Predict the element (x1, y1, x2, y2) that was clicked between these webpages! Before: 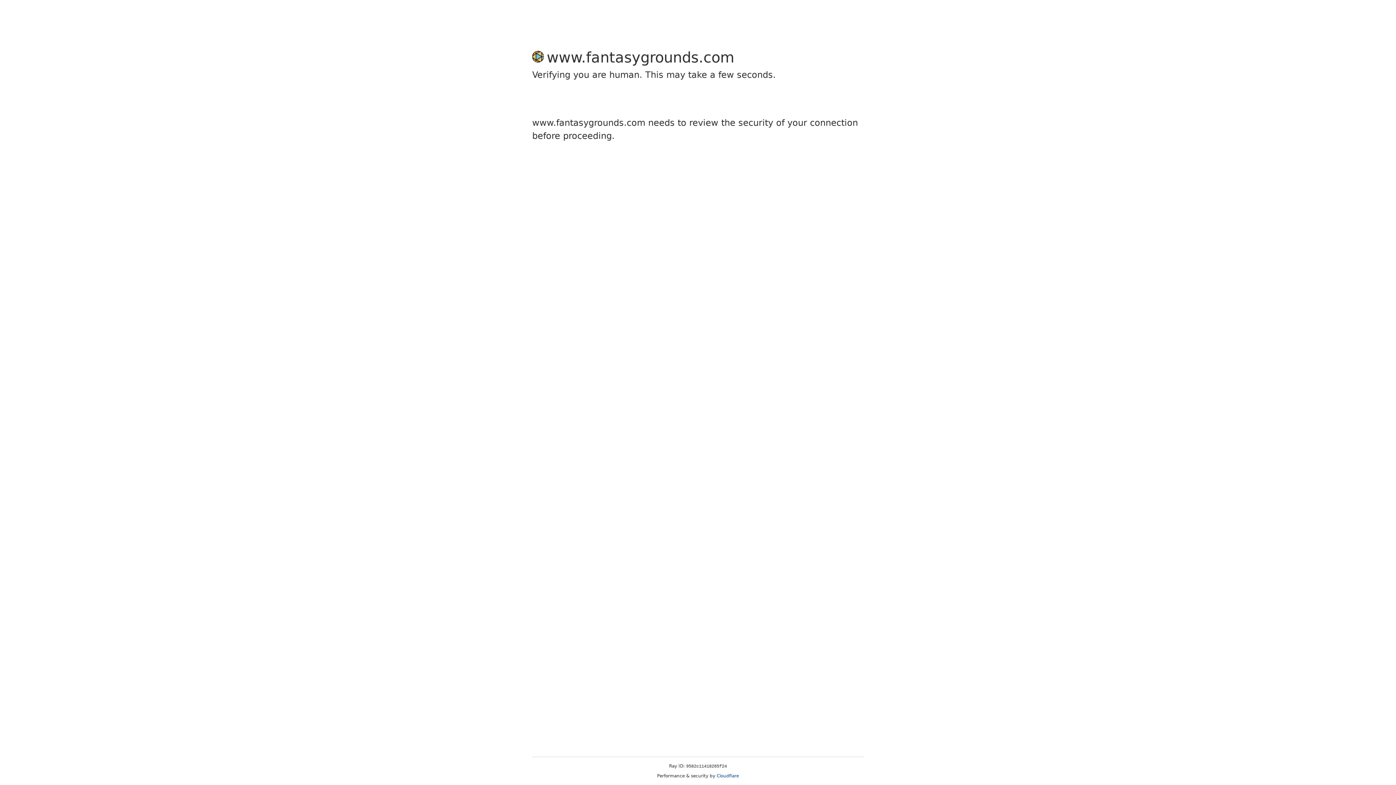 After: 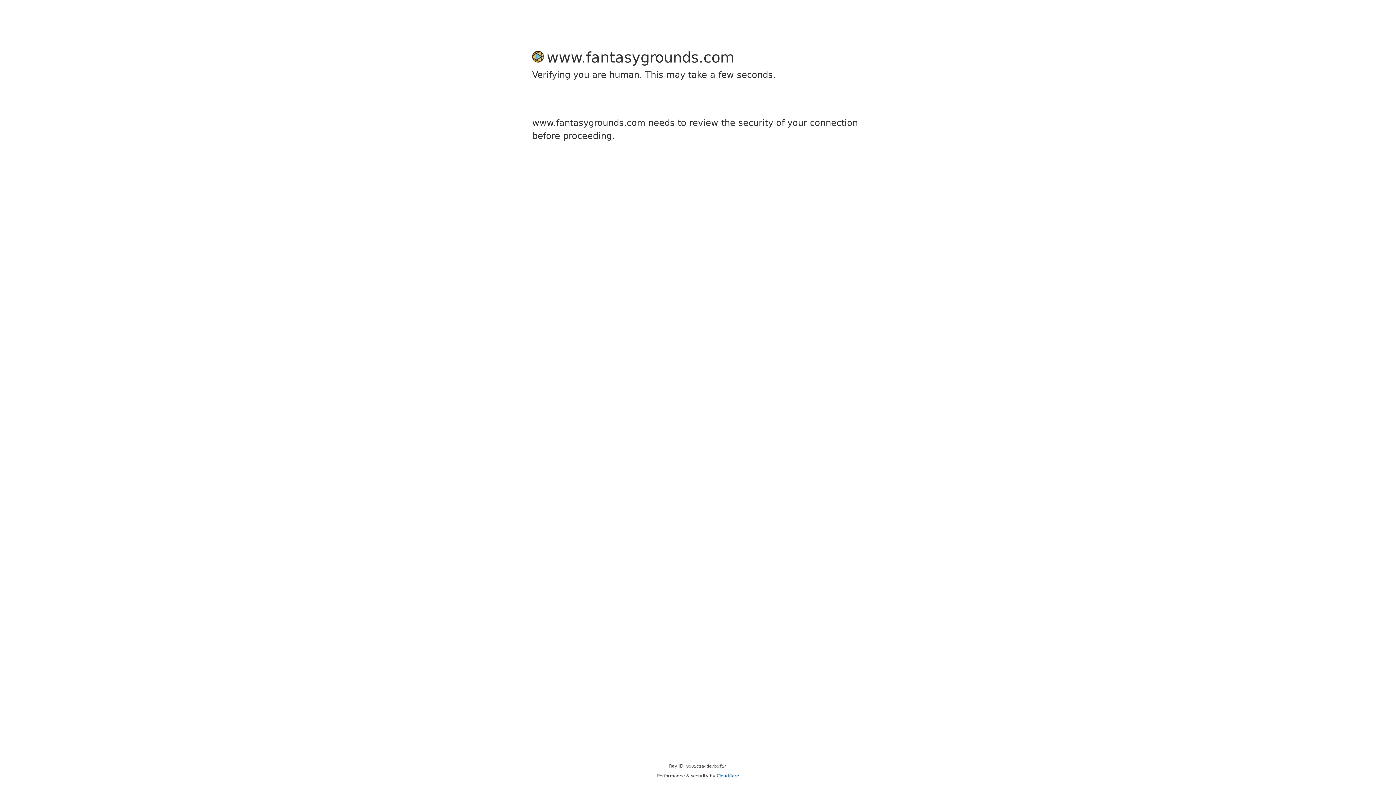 Action: label: Cloudflare bbox: (716, 773, 739, 778)